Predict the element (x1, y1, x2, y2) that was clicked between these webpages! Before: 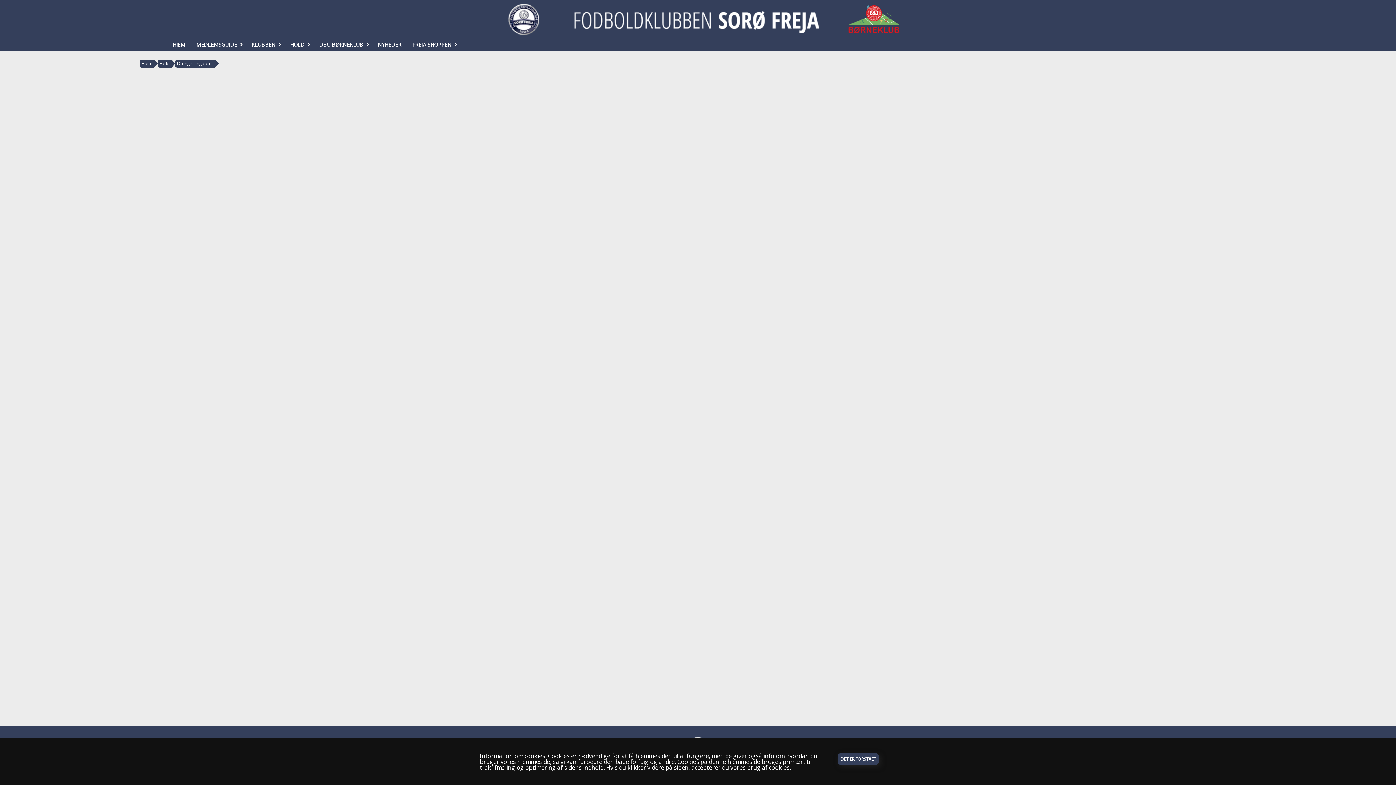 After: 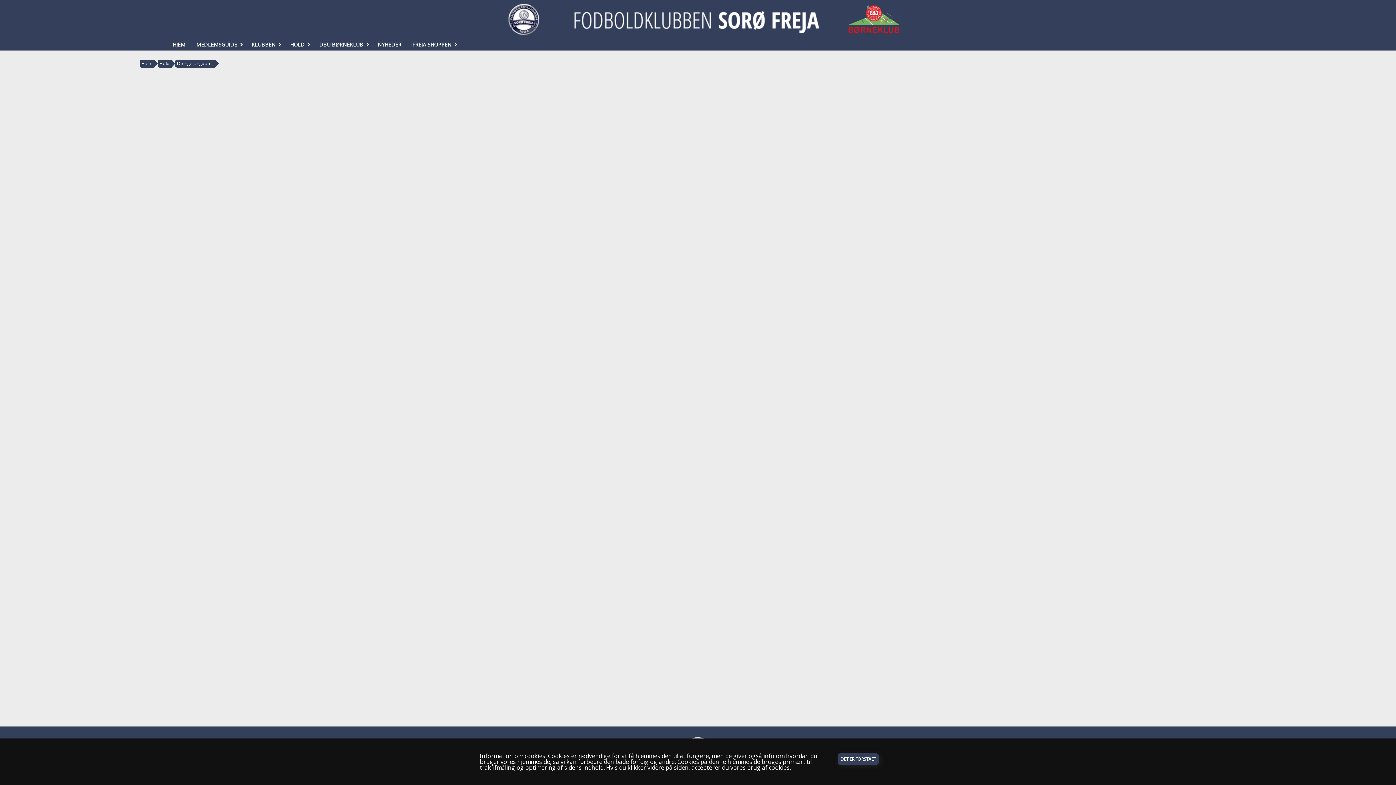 Action: label: Hold bbox: (157, 59, 171, 67)